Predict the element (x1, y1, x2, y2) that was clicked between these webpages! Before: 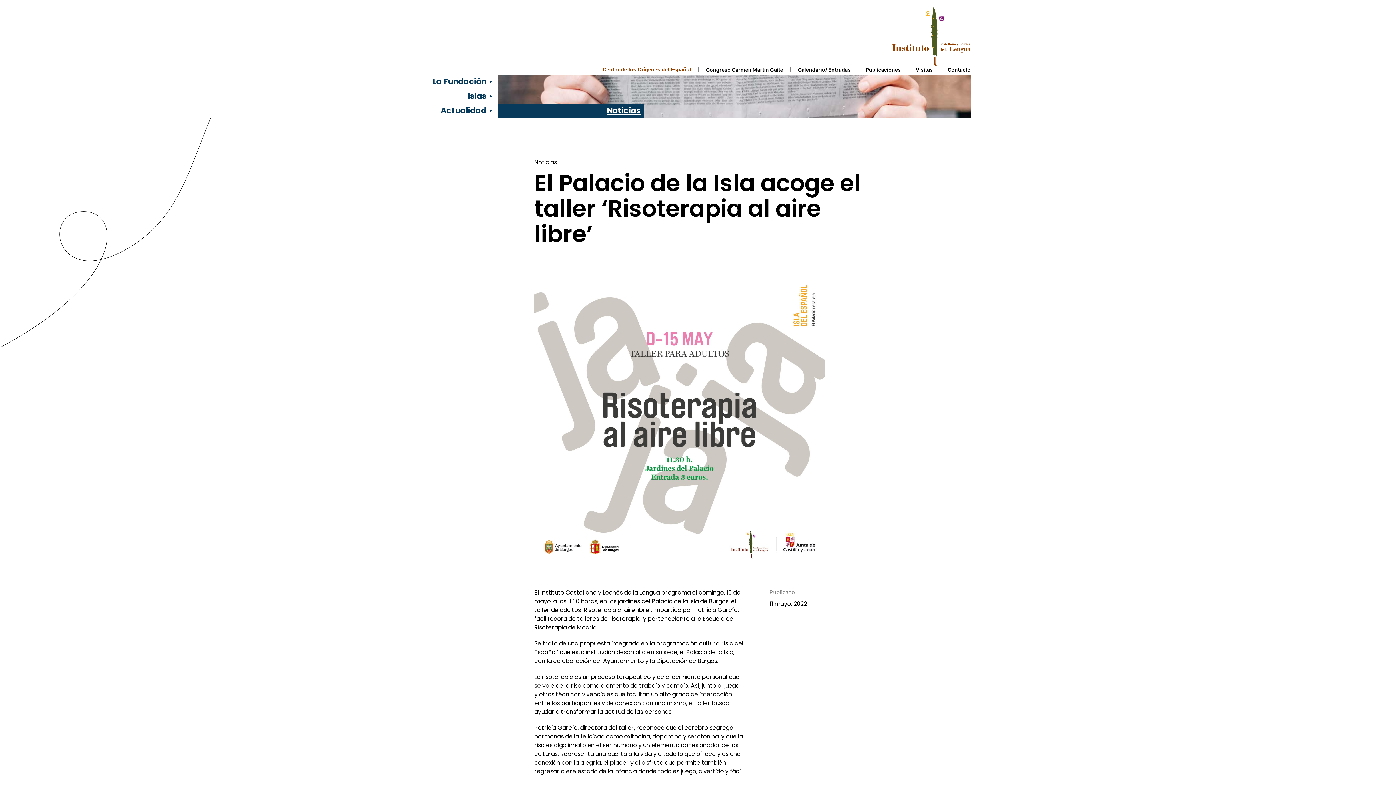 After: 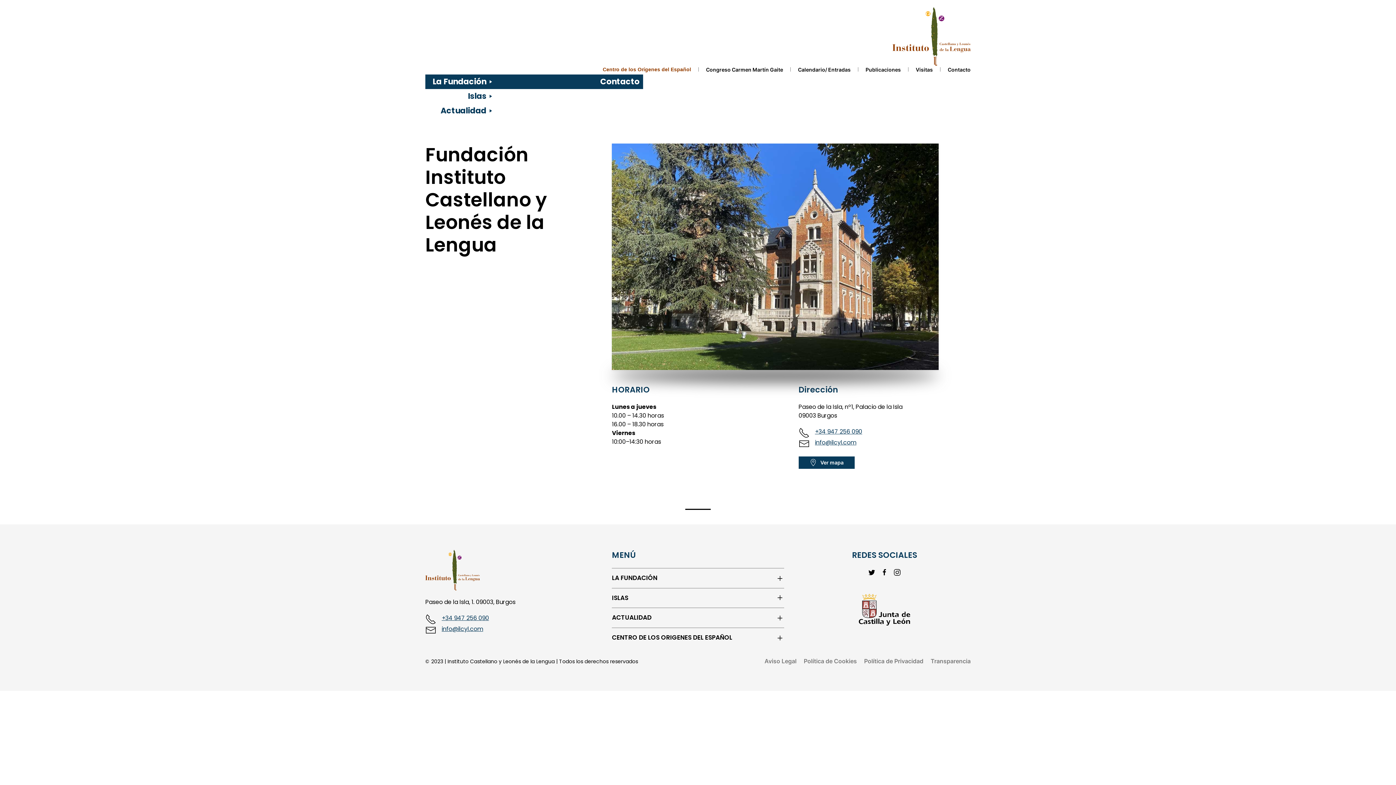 Action: bbox: (948, 65, 970, 73) label: Contacto